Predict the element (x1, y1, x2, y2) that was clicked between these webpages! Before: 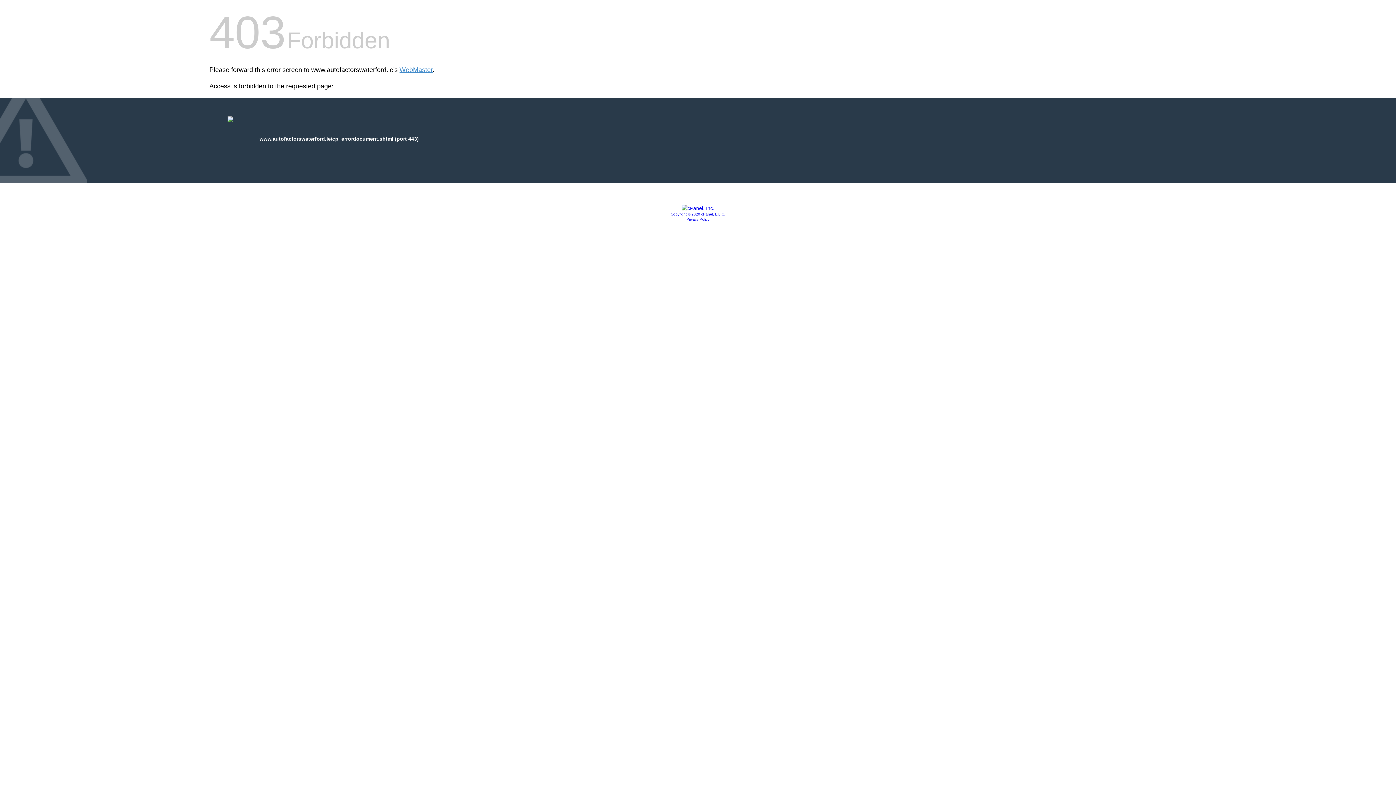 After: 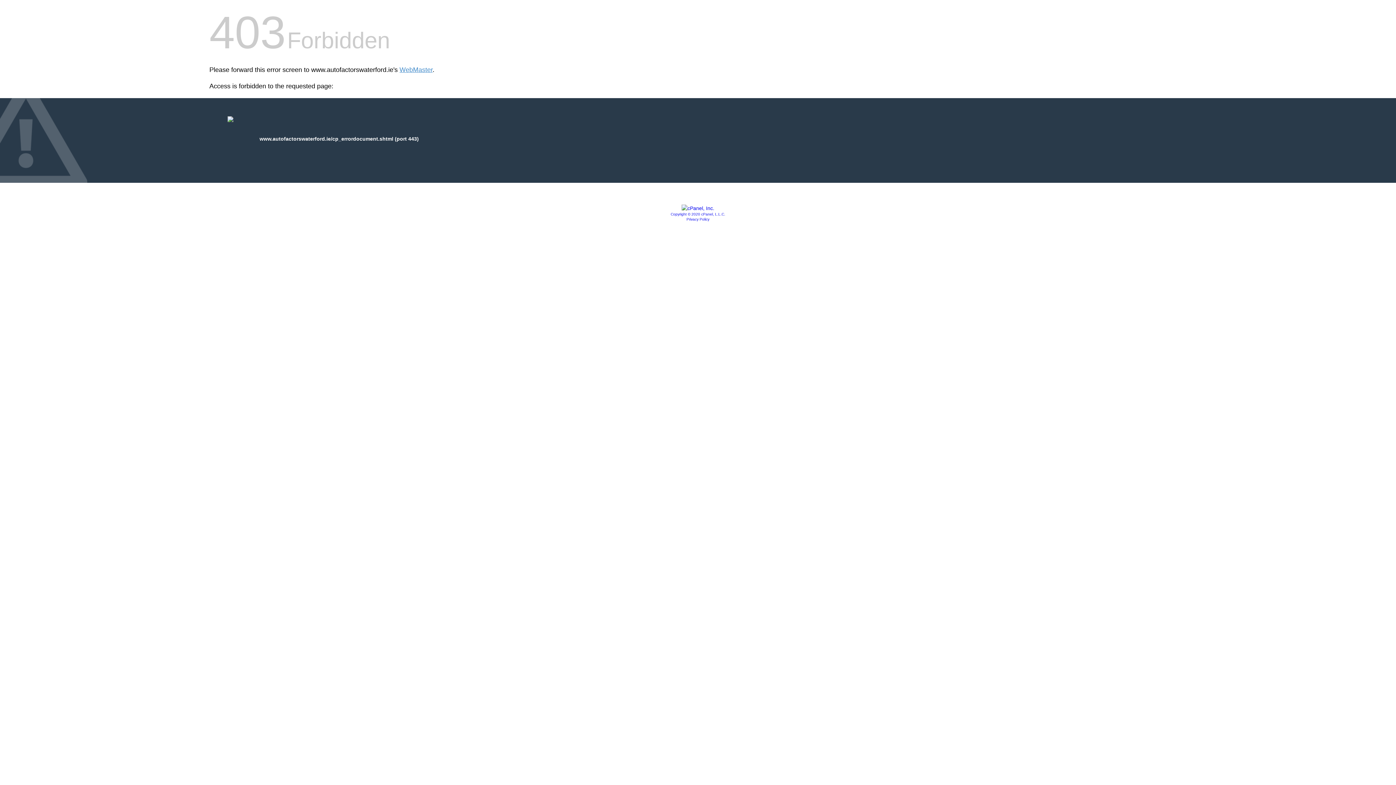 Action: label: Copyright © 2020 cPanel, L.L.C. bbox: (670, 212, 725, 216)